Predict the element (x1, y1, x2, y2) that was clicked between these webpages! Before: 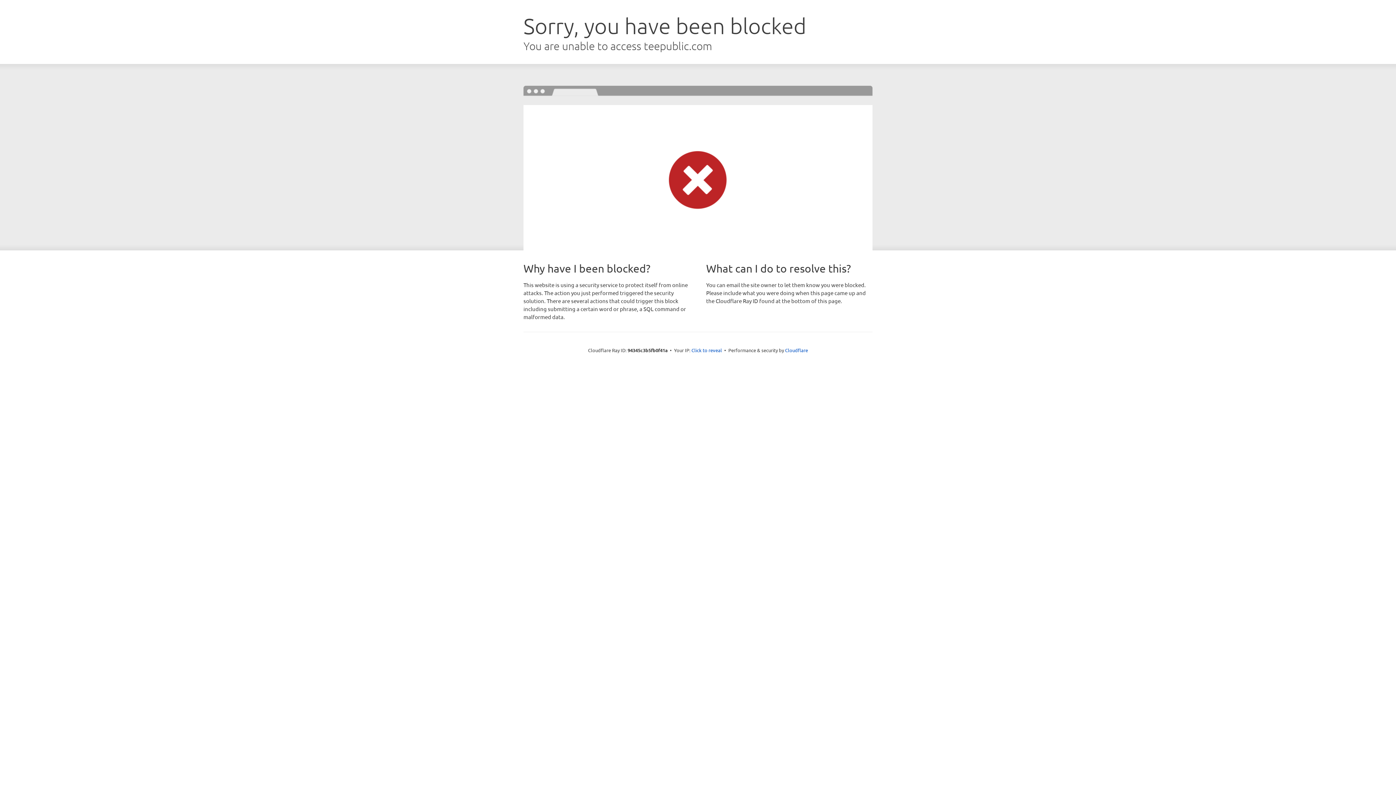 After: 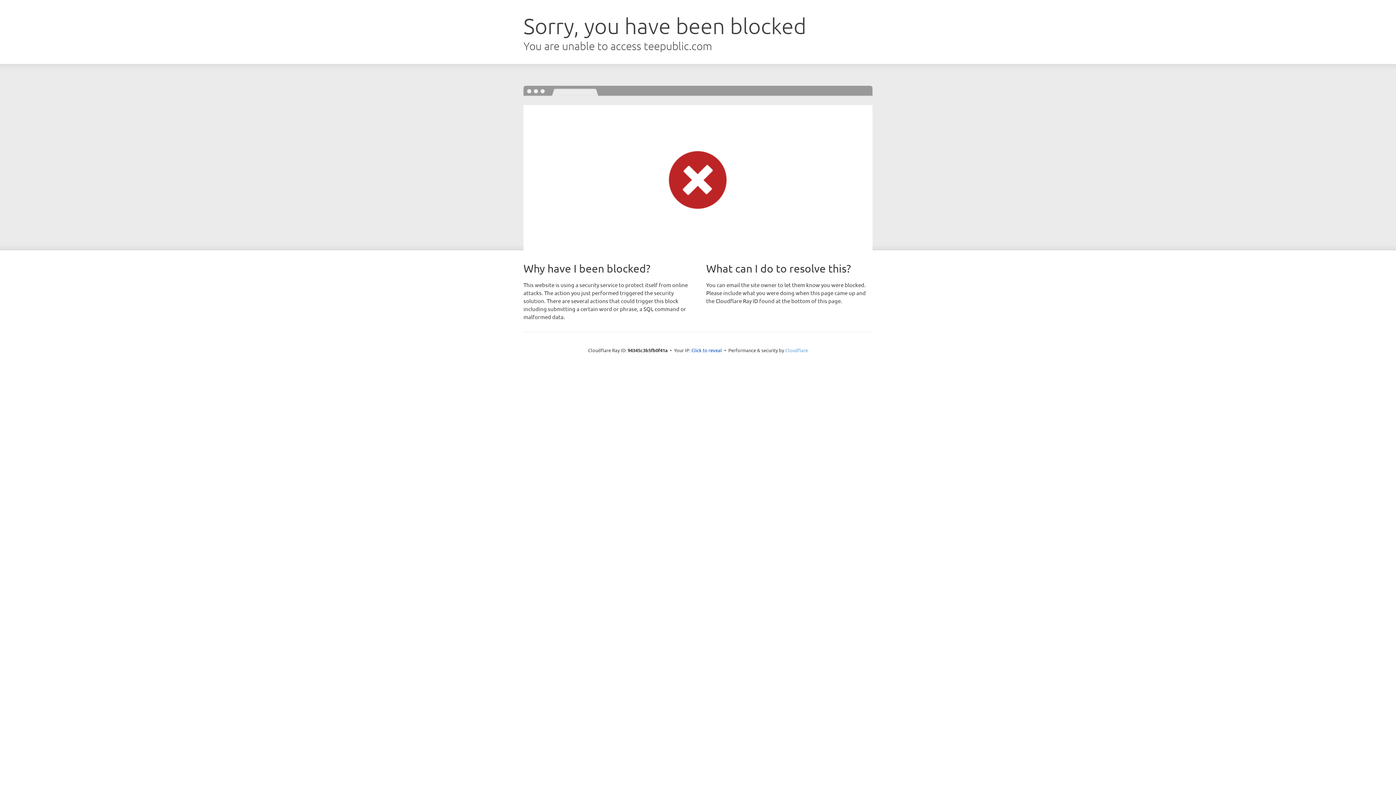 Action: label: Cloudflare bbox: (785, 347, 808, 353)